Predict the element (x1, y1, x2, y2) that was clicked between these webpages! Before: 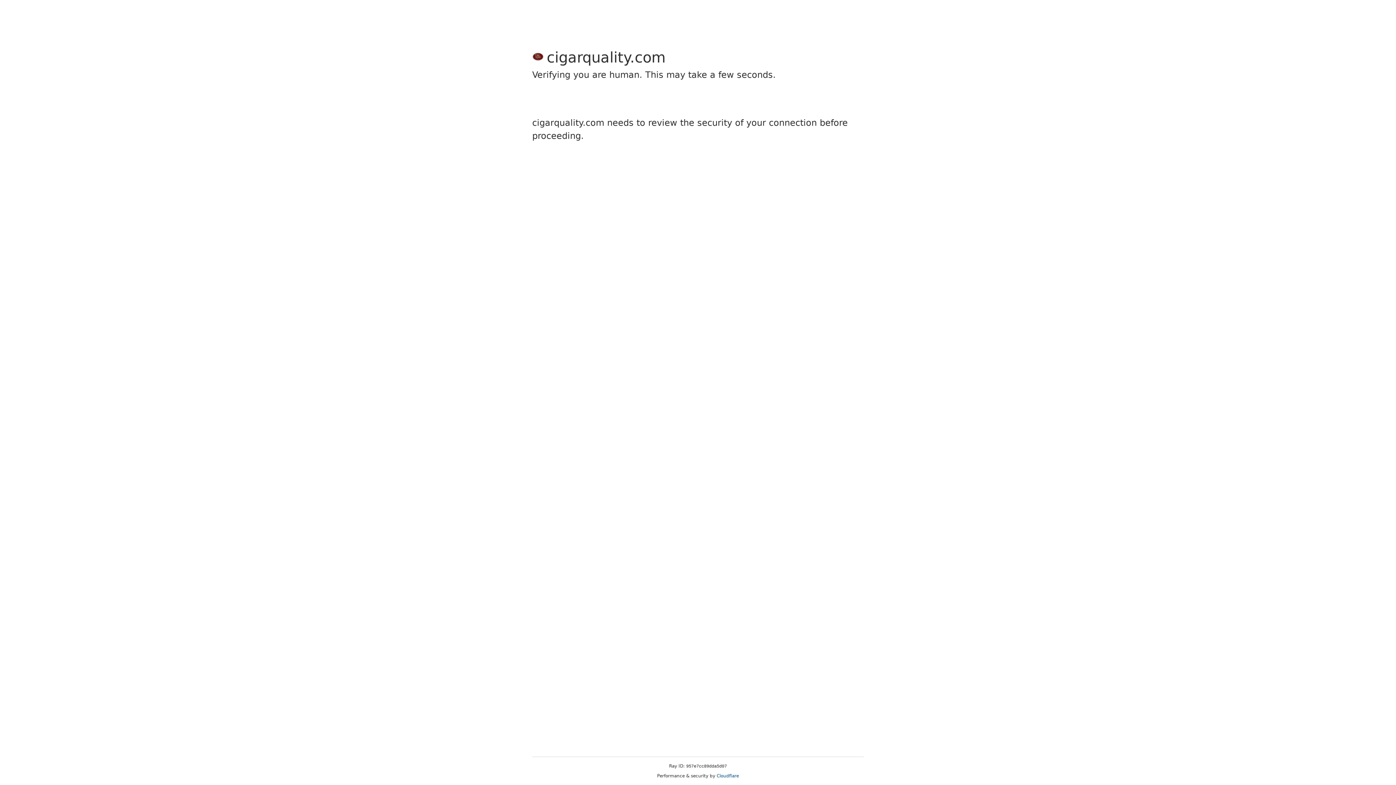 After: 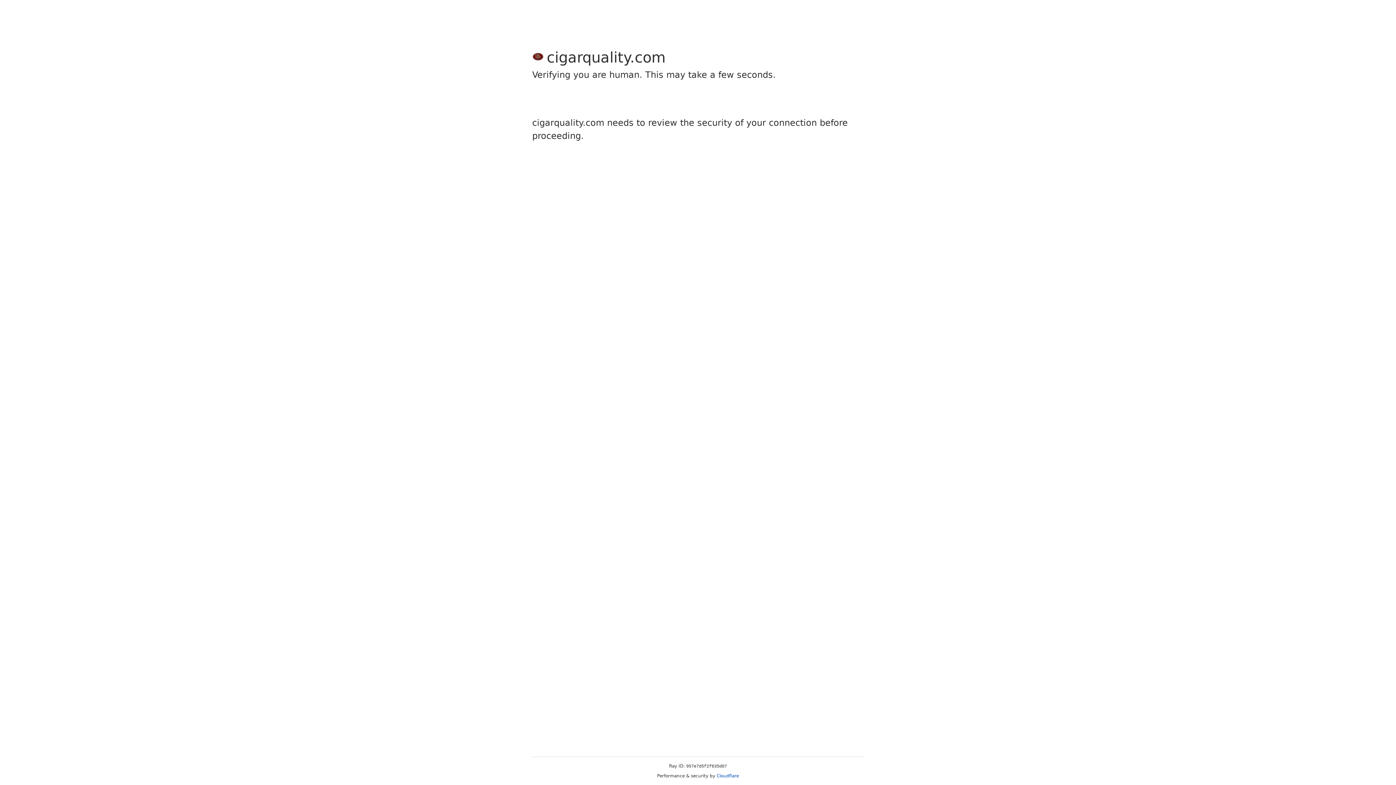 Action: bbox: (716, 773, 739, 778) label: Cloudflare